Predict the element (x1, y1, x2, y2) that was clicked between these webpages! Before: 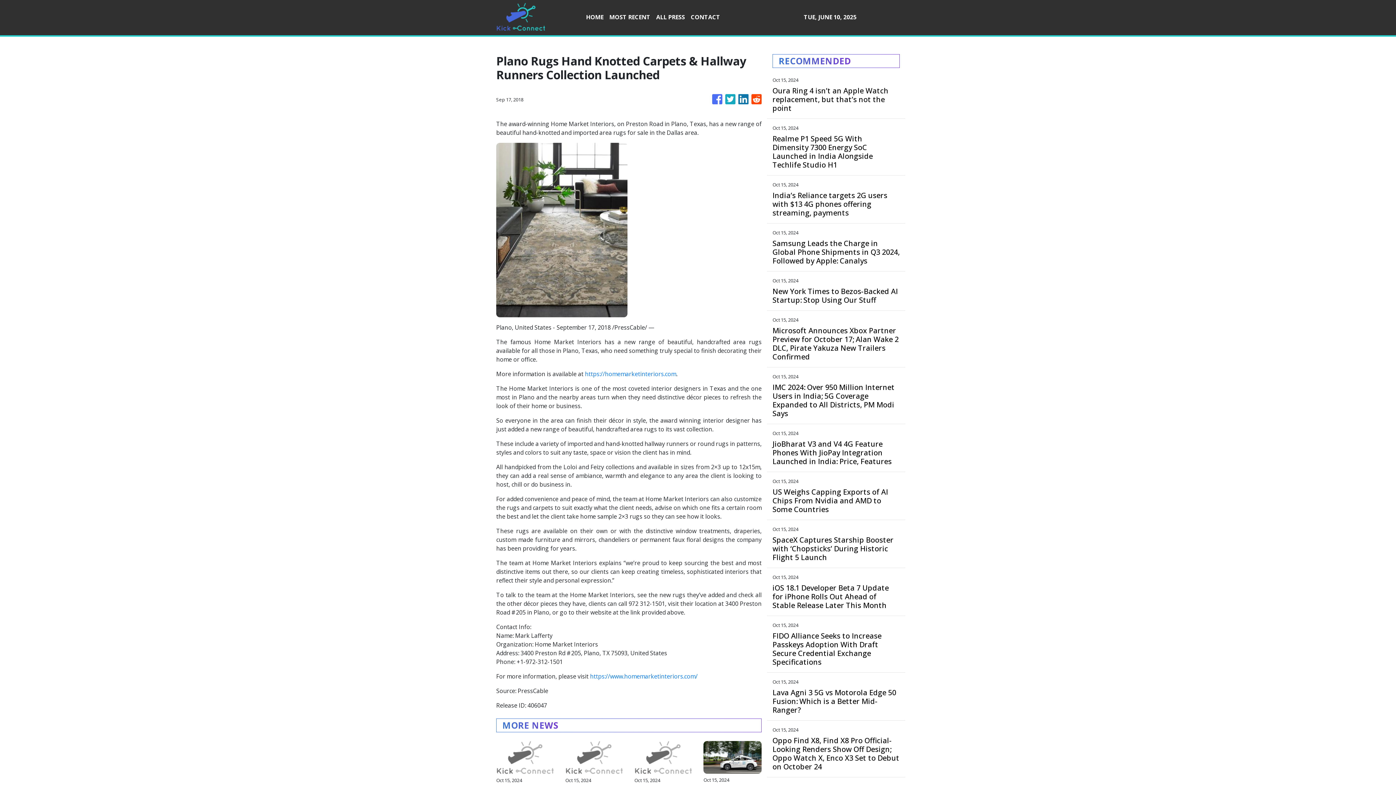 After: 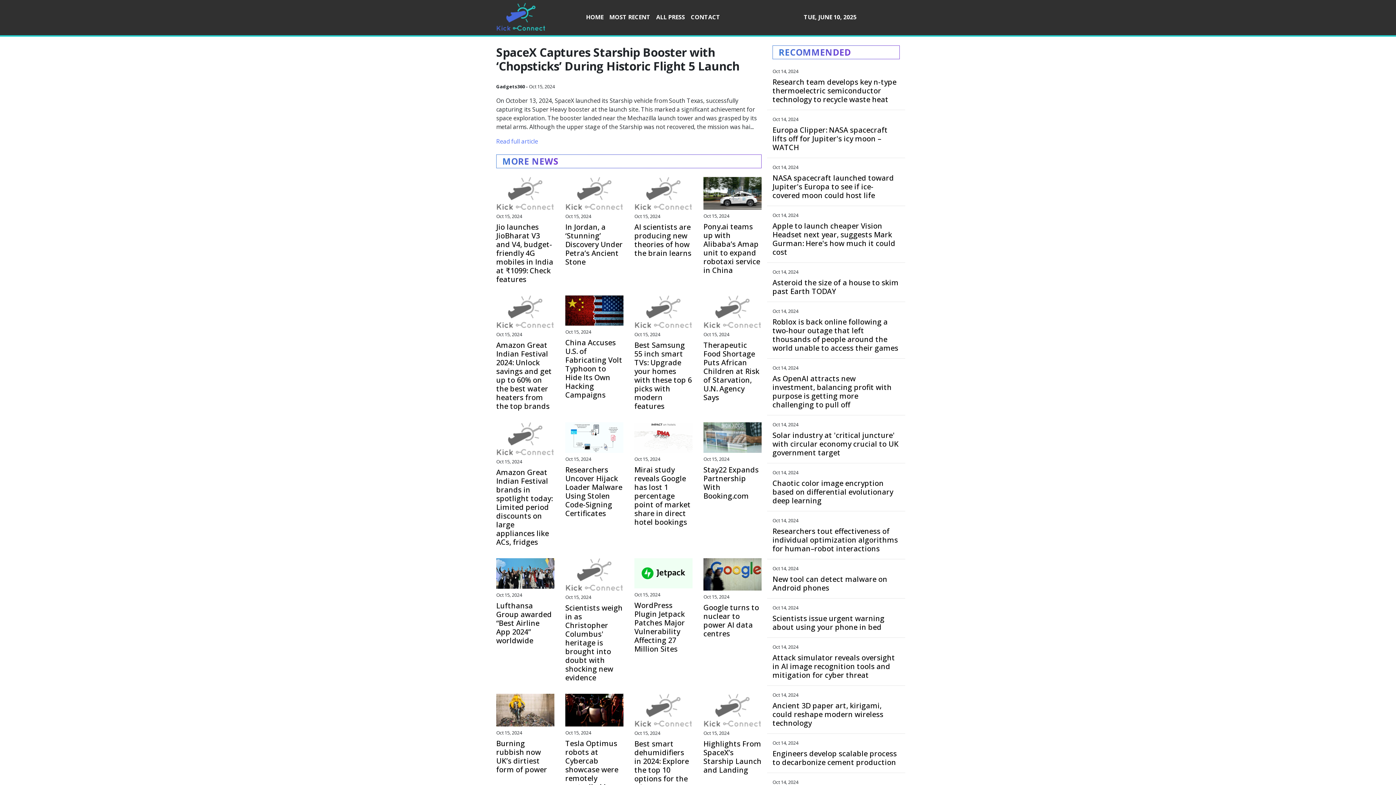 Action: label: SpaceX Captures Starship Booster with ‘Chopsticks’ During Historic Flight 5 Launch bbox: (772, 536, 900, 562)